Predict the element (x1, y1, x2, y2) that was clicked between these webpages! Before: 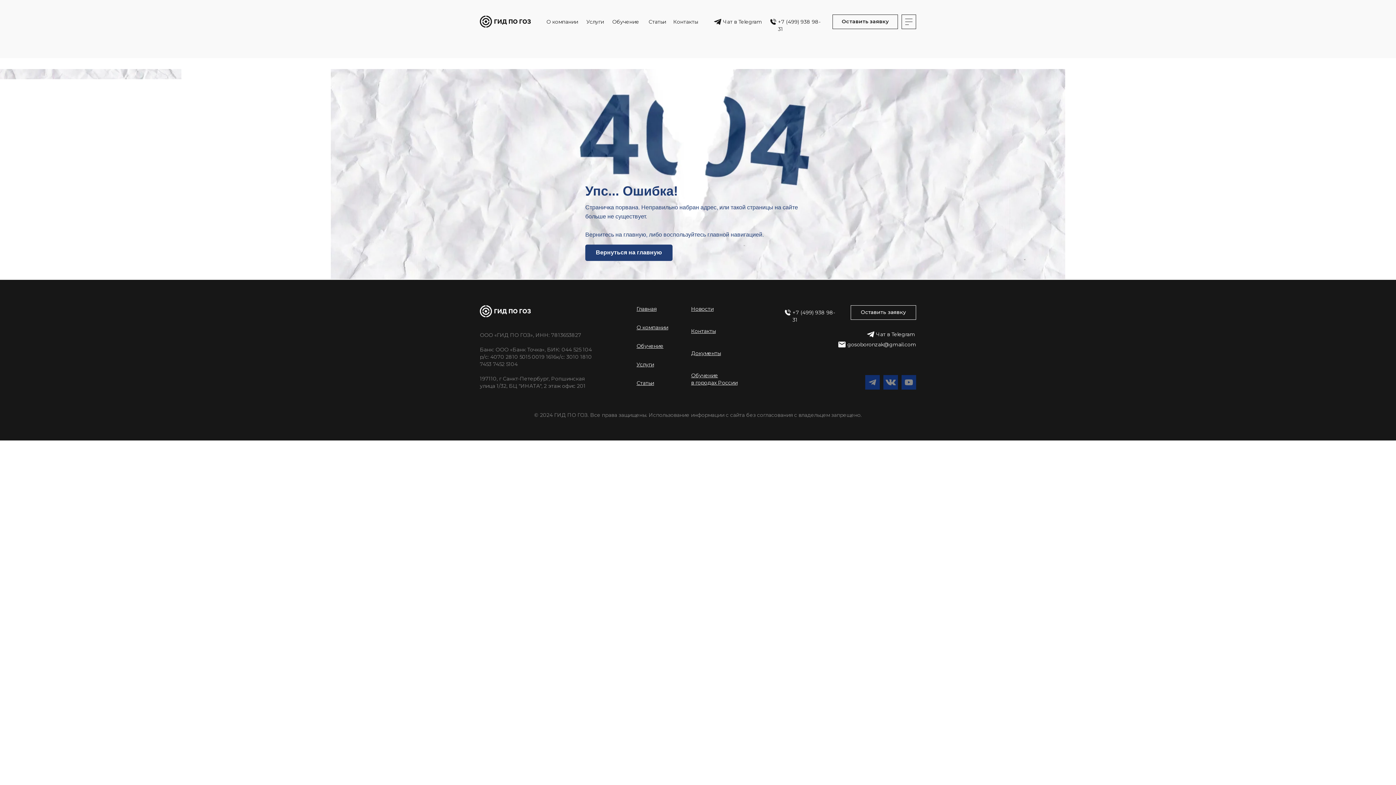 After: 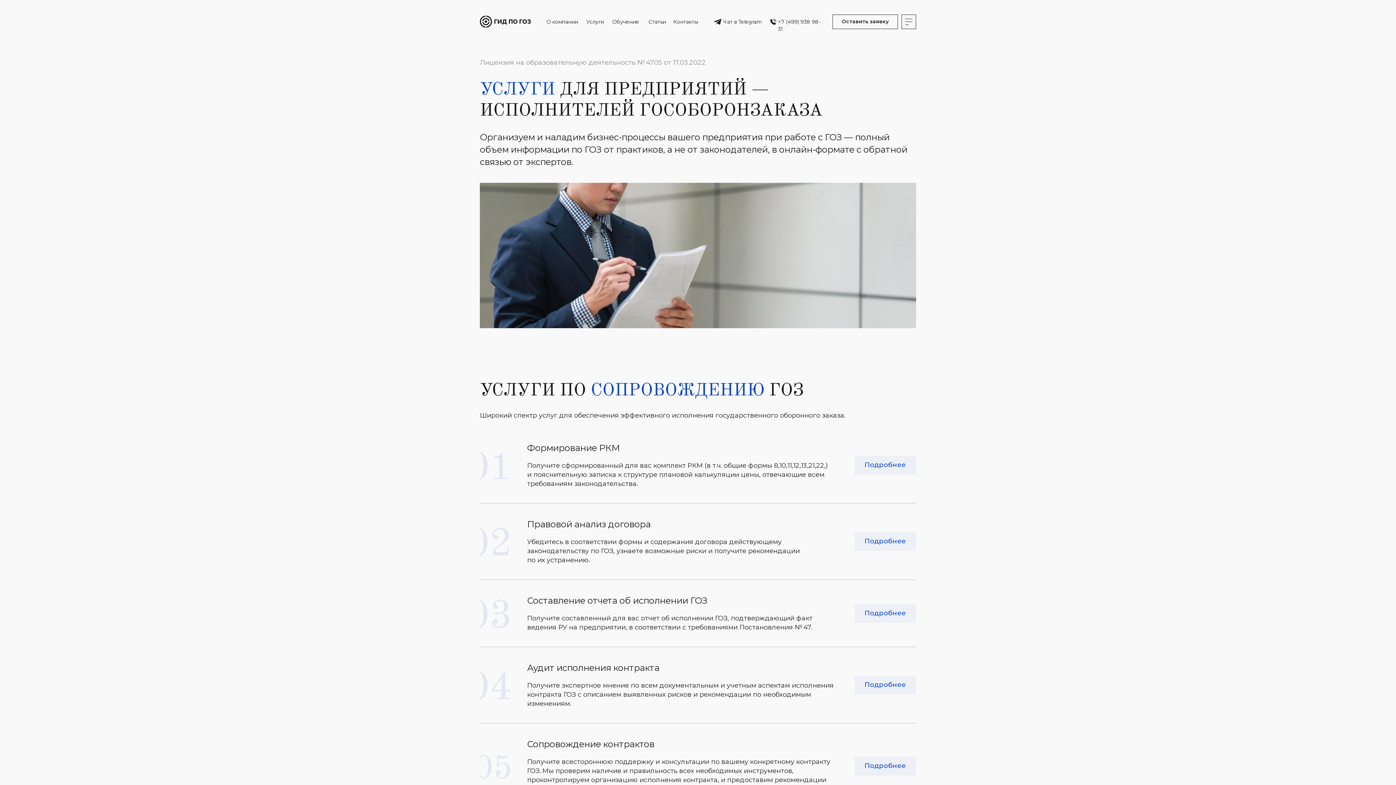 Action: bbox: (636, 361, 654, 368) label: Услуги